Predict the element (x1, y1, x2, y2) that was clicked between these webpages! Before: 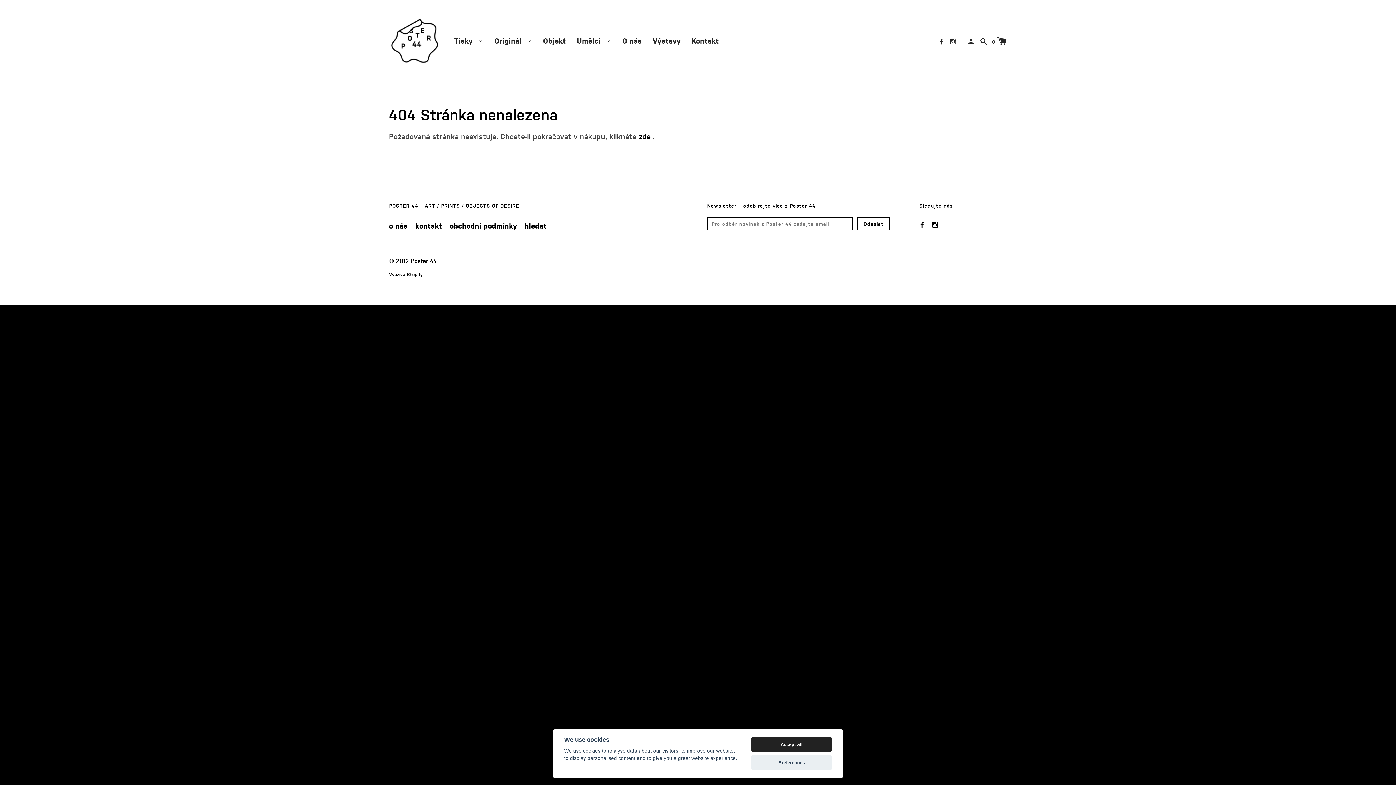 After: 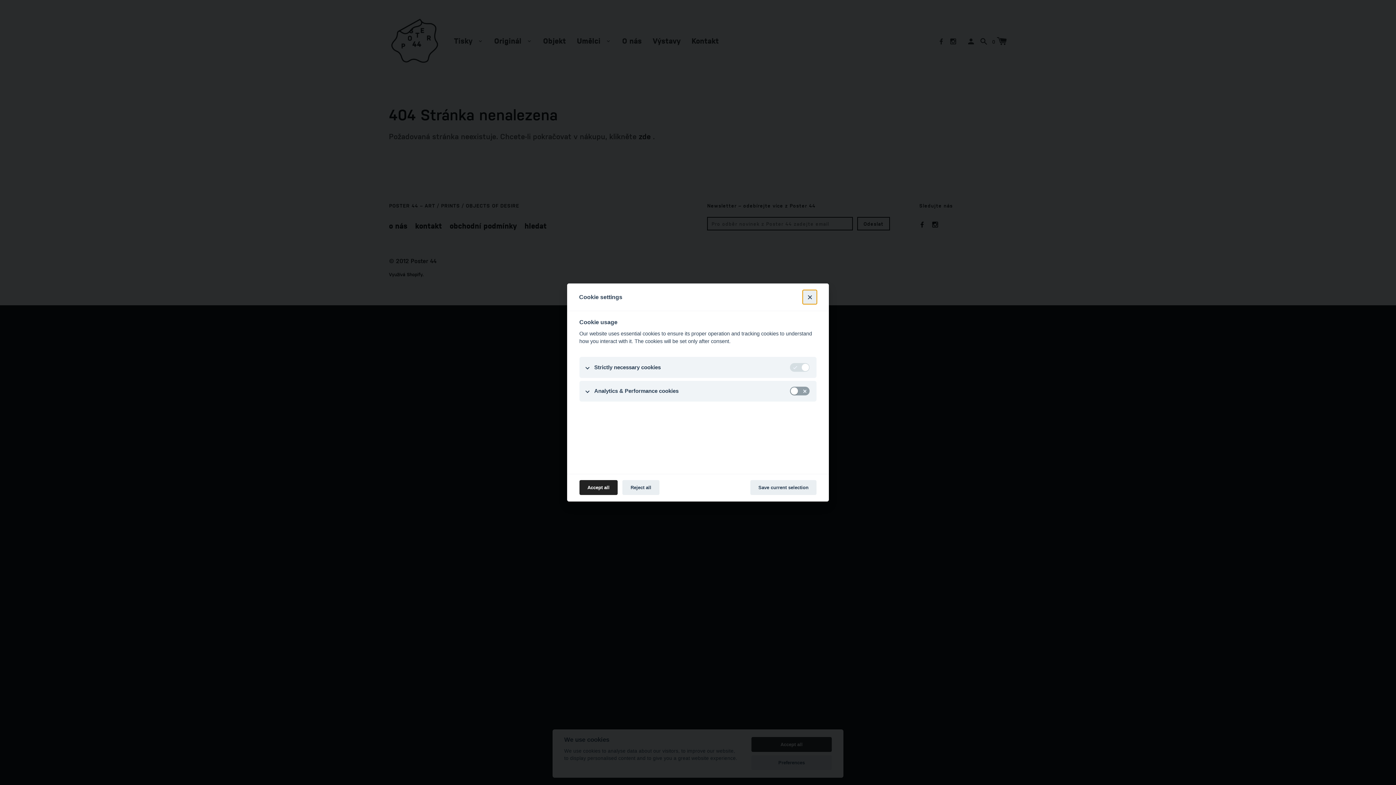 Action: label: Preferences bbox: (751, 755, 832, 770)